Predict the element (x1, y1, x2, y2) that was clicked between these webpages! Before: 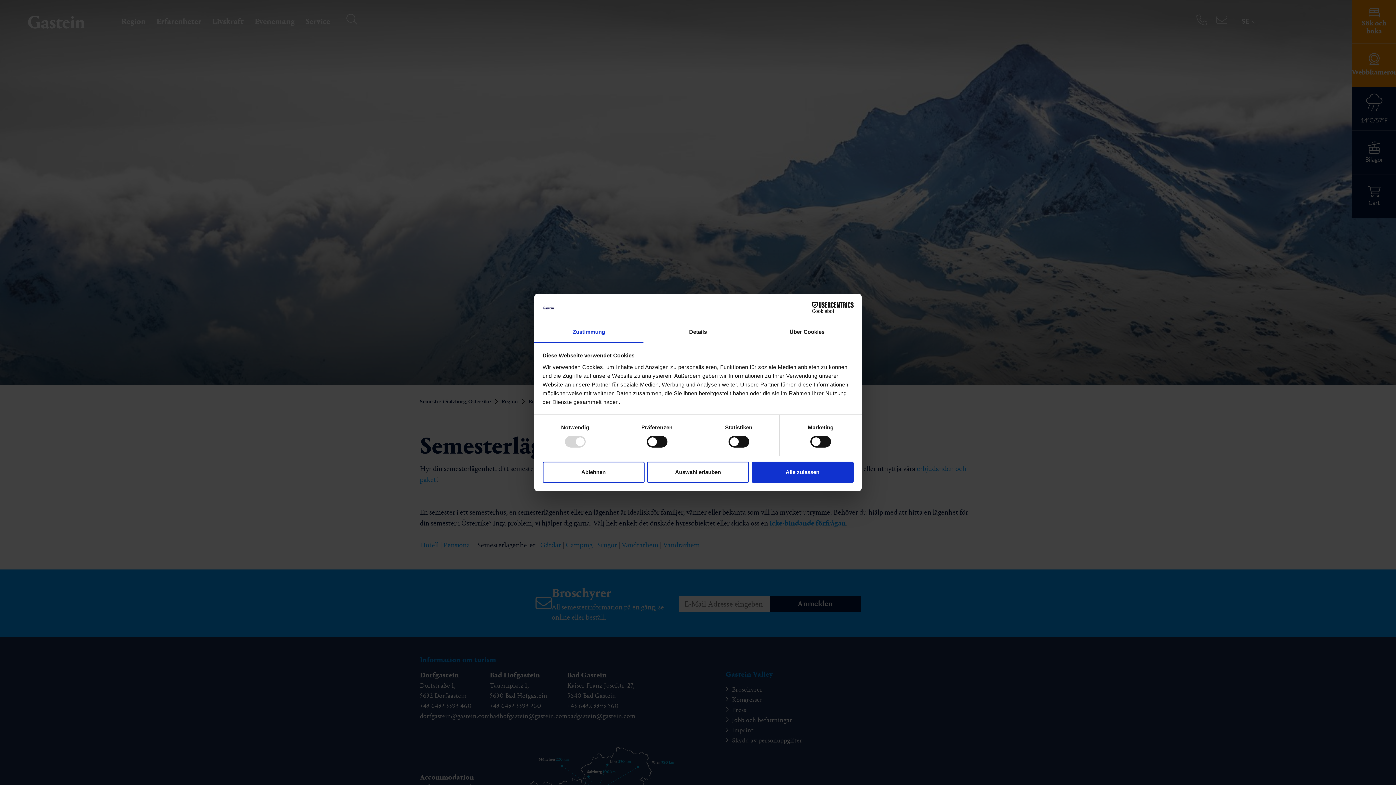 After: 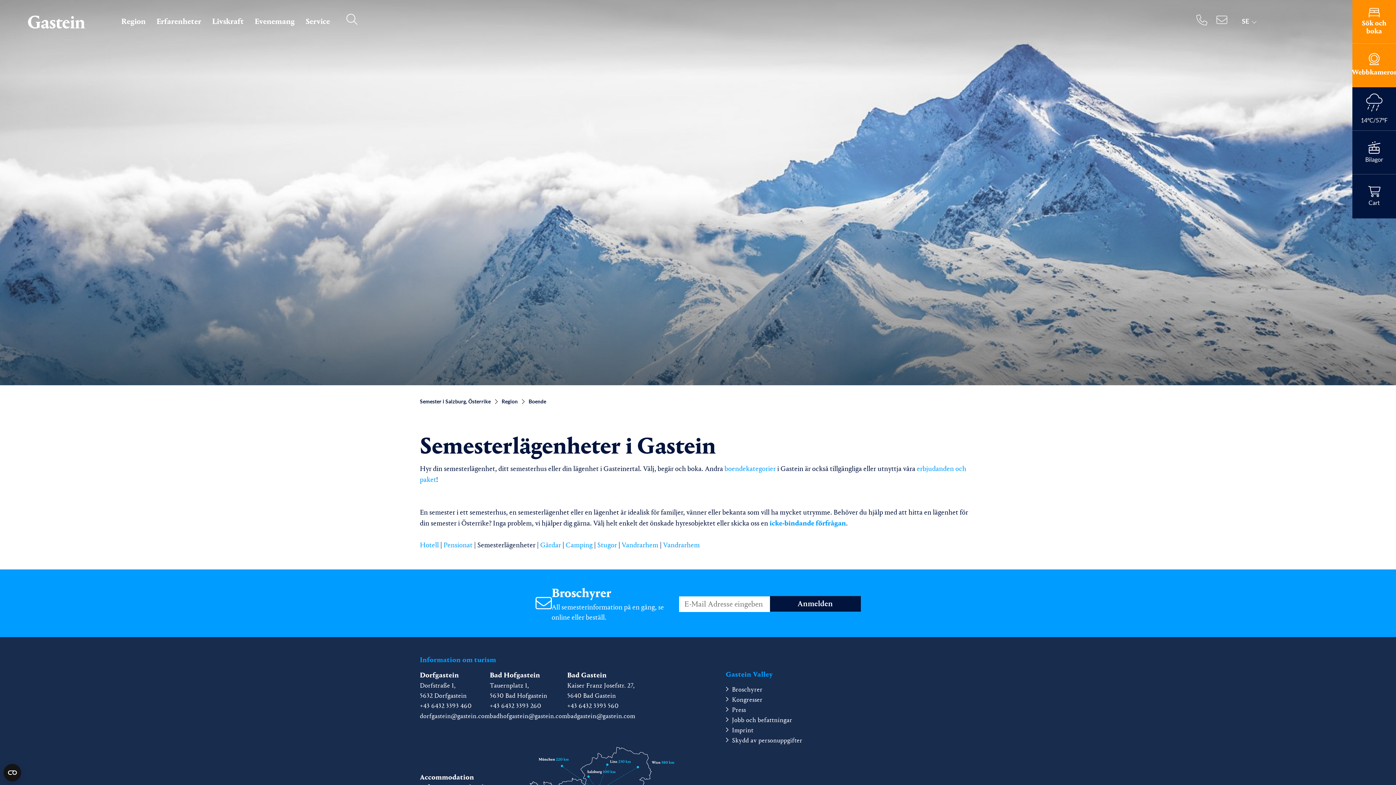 Action: label: Ablehnen bbox: (542, 461, 644, 482)